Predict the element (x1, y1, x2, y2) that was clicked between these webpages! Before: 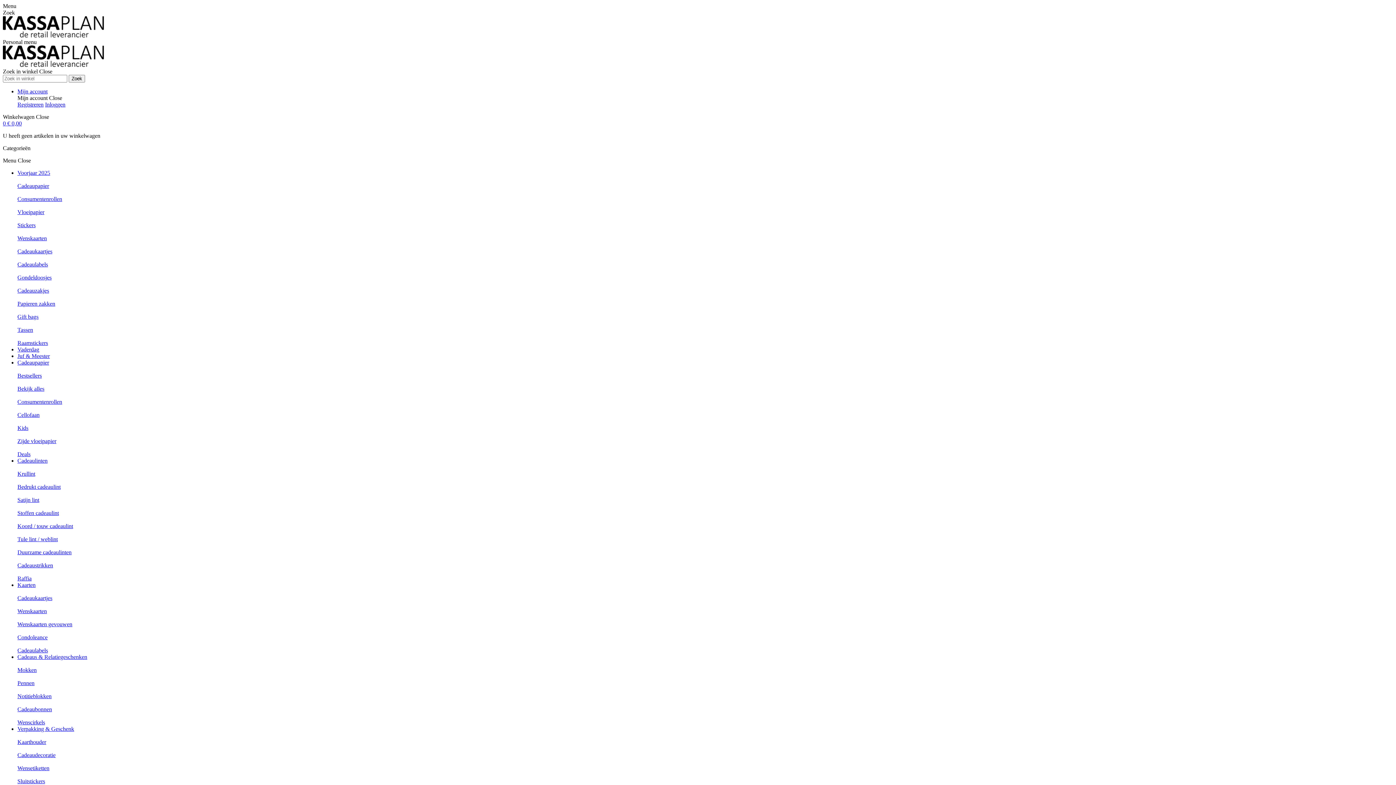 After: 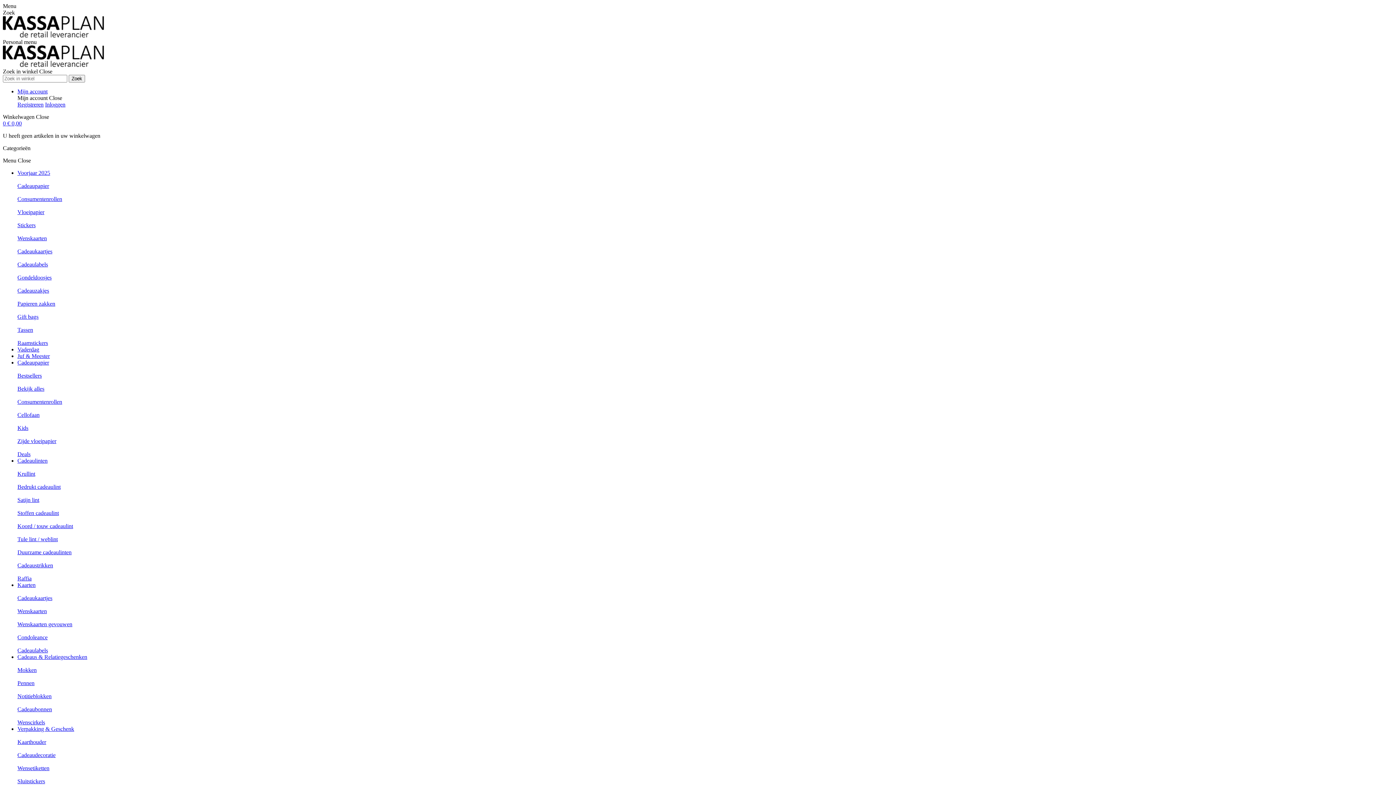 Action: bbox: (17, 556, 17, 562)